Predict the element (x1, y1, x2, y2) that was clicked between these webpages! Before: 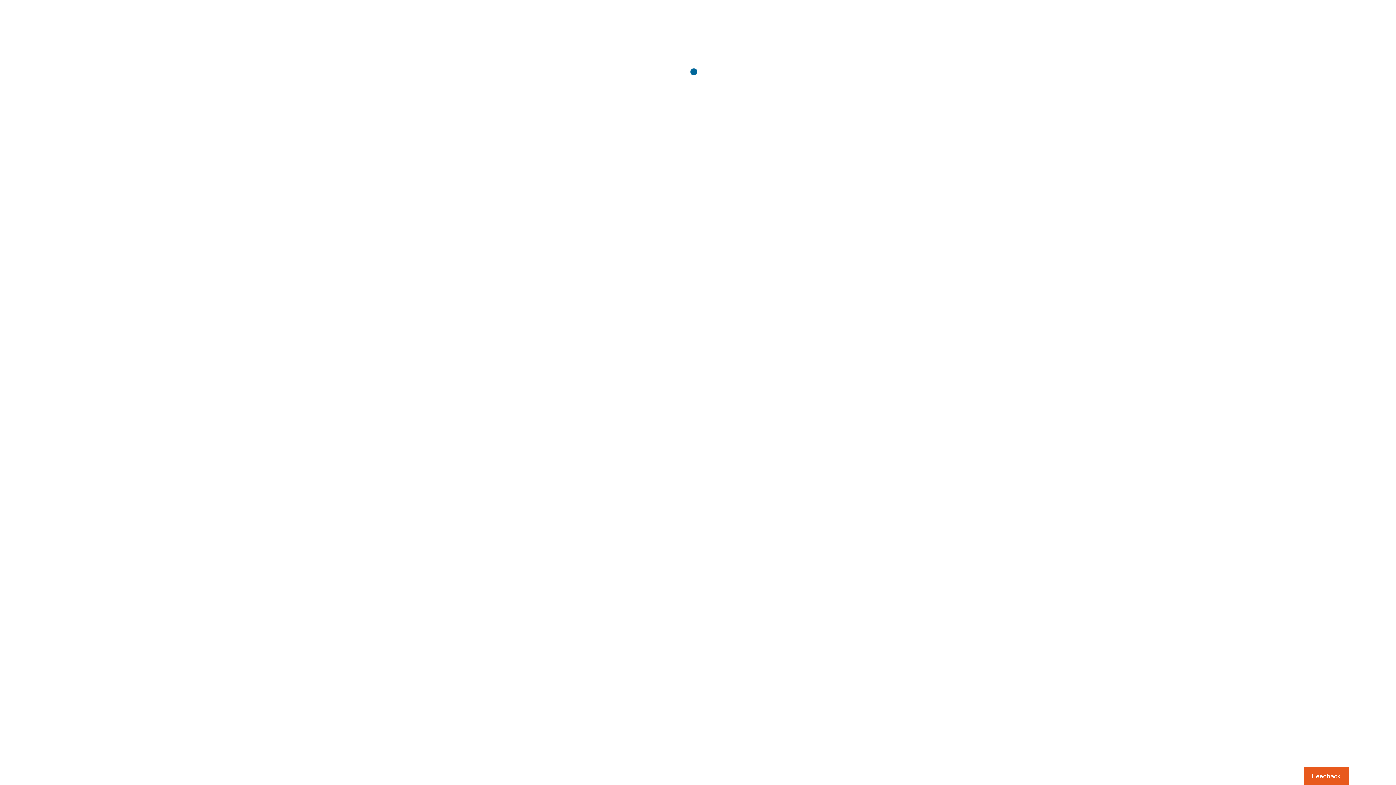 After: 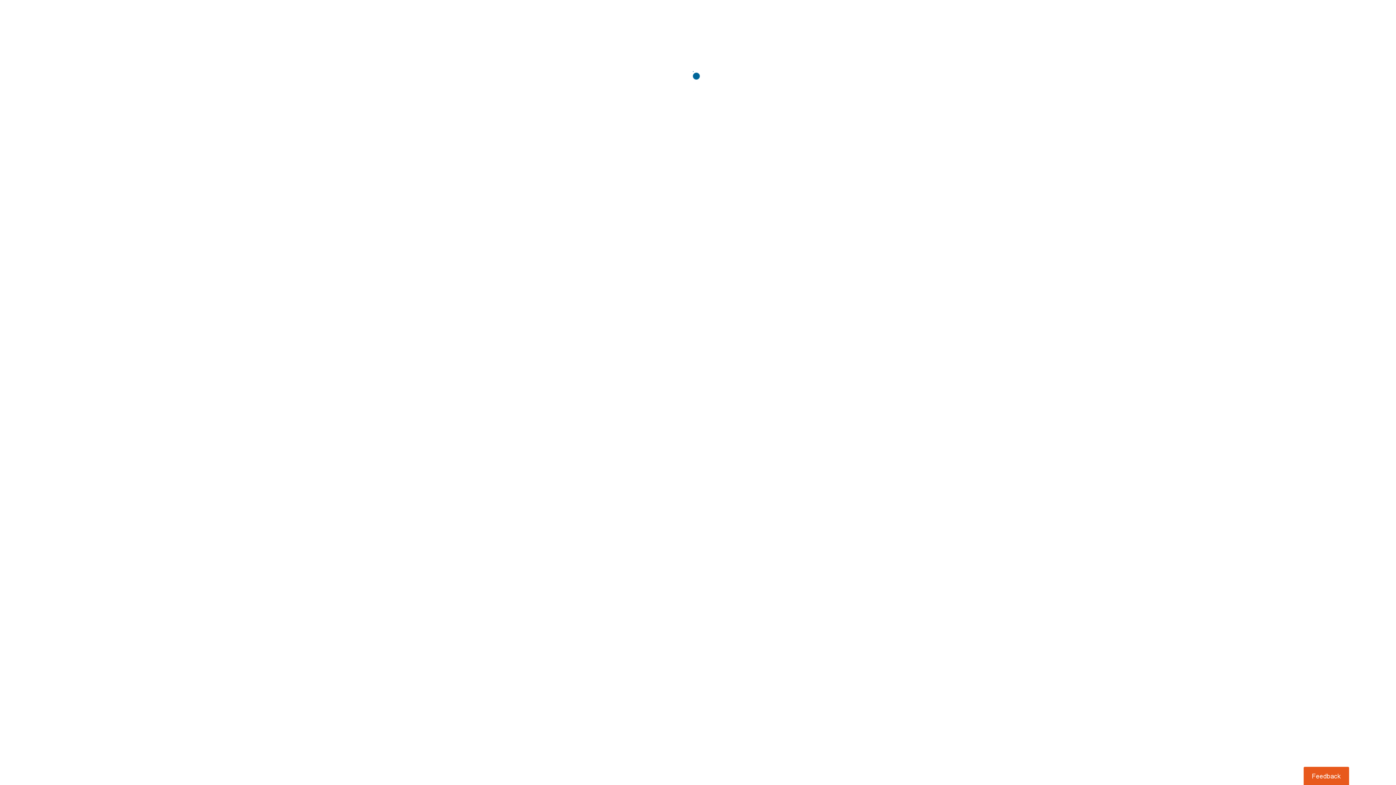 Action: label: Usabilla Feedback Button bbox: (1303, 767, 1349, 785)